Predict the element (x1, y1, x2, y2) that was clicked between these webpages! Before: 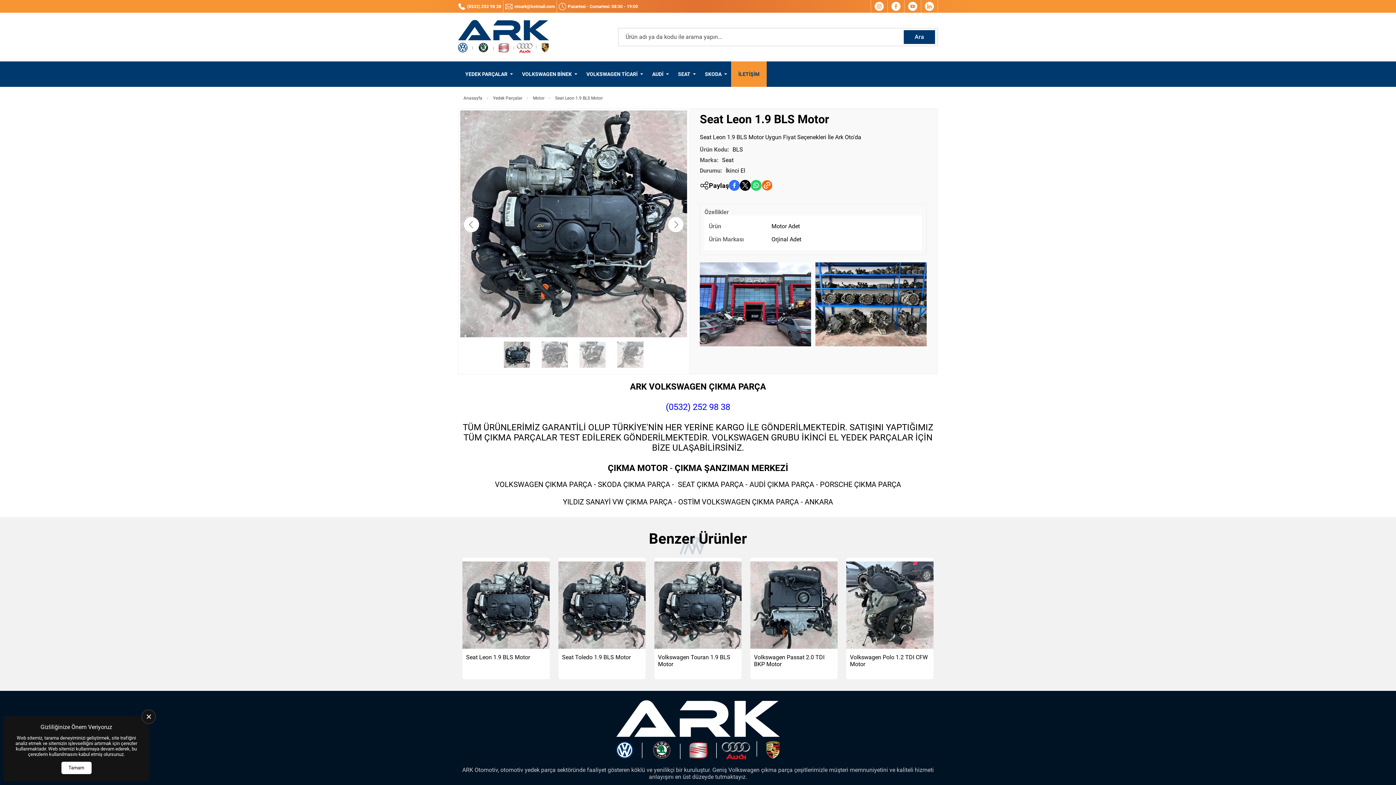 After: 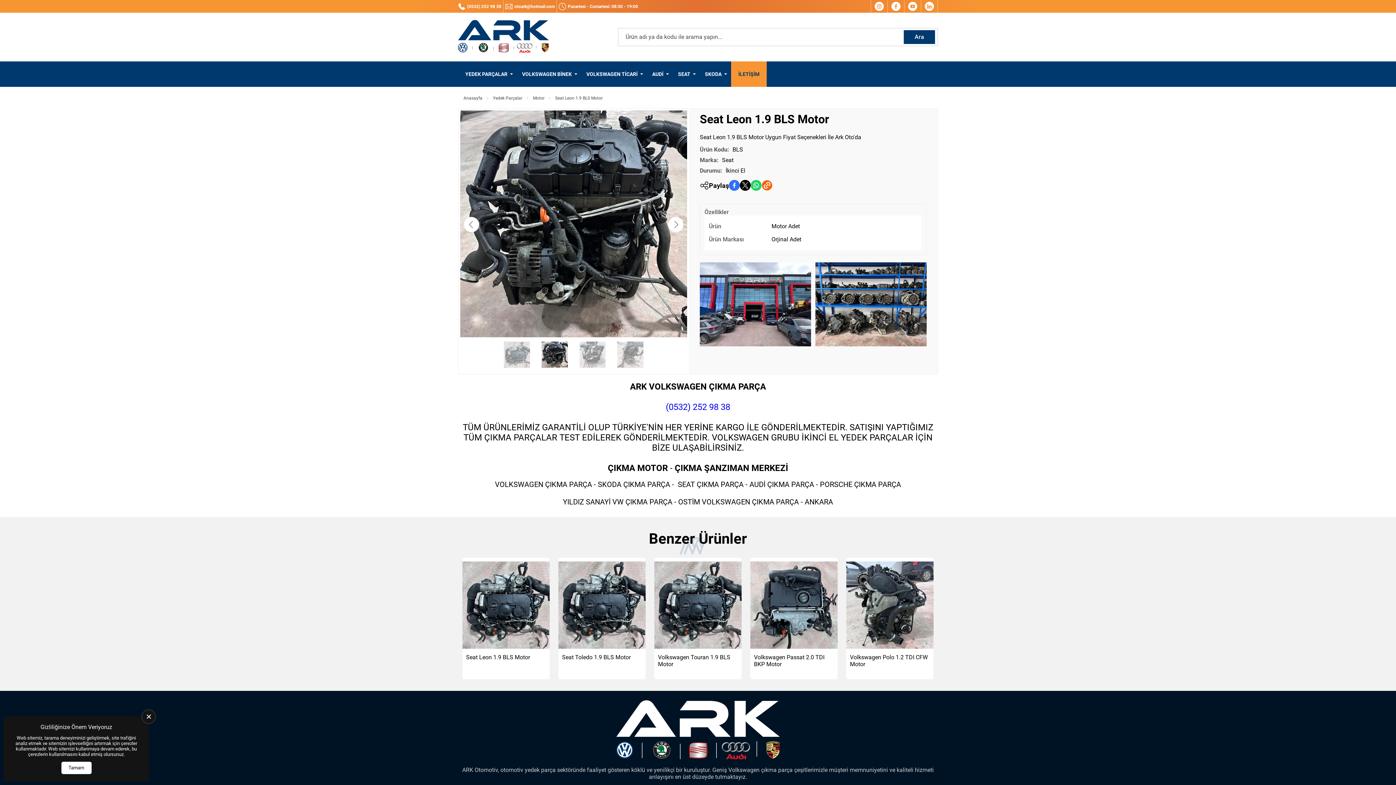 Action: bbox: (537, 341, 572, 368) label: Go to slide #2